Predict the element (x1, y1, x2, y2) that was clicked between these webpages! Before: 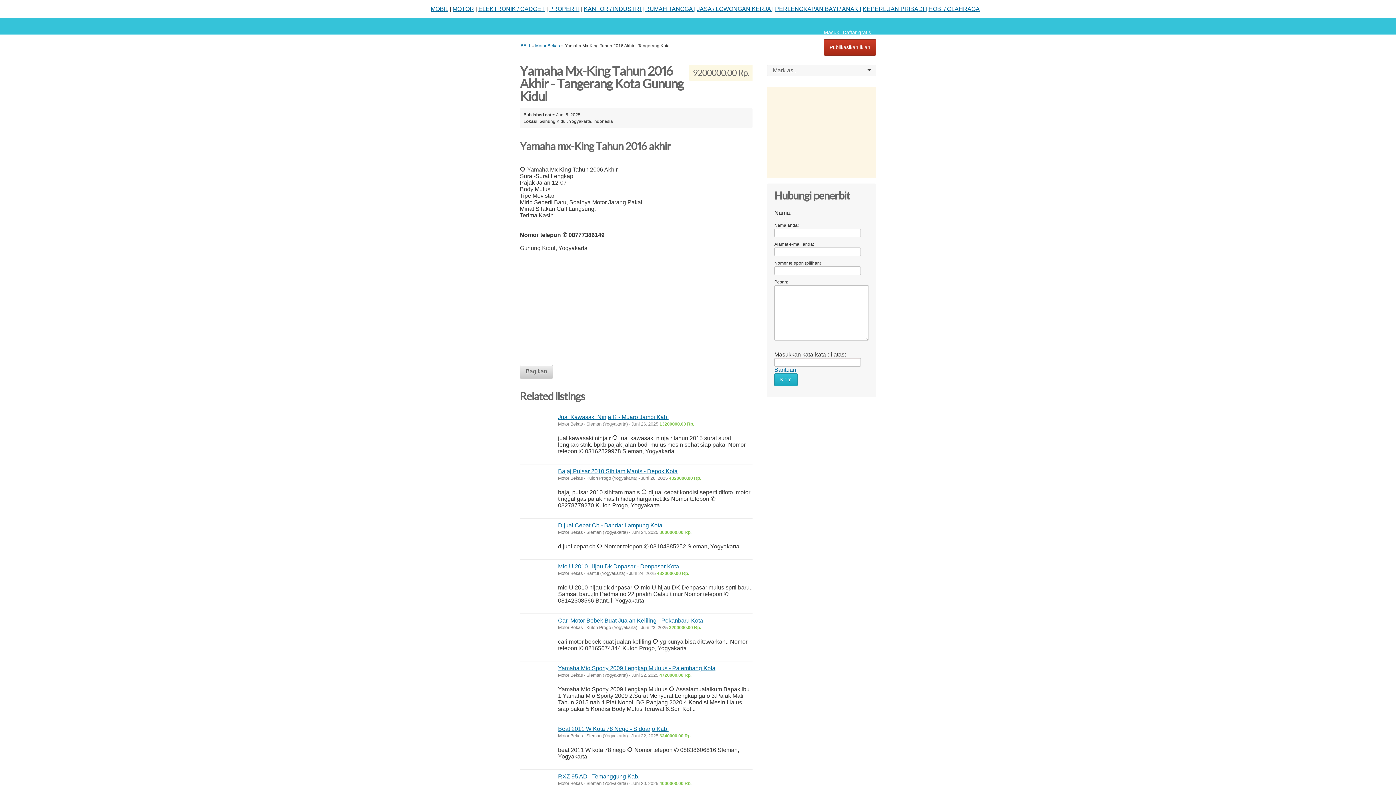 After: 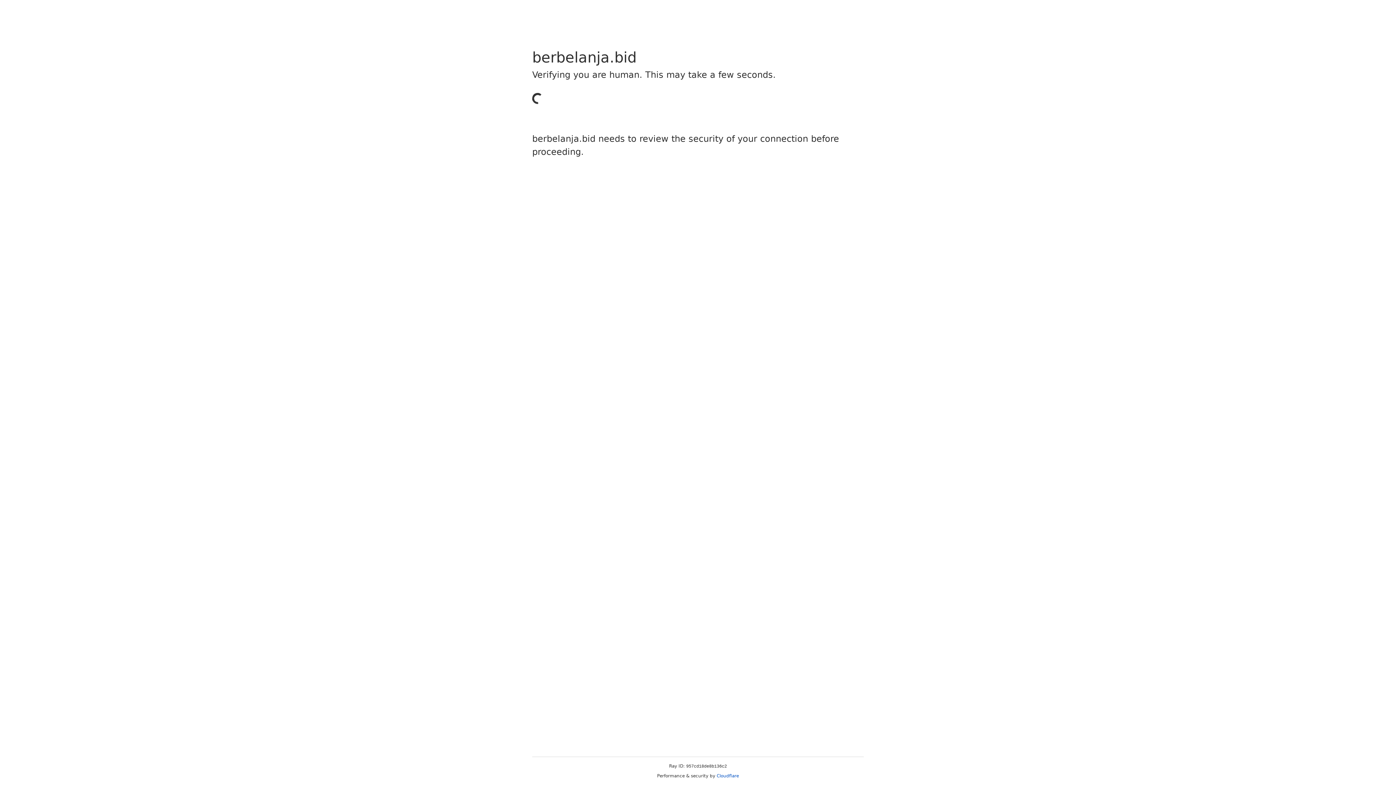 Action: bbox: (862, 5, 927, 12) label: KEPERLUAN PRIBADI |